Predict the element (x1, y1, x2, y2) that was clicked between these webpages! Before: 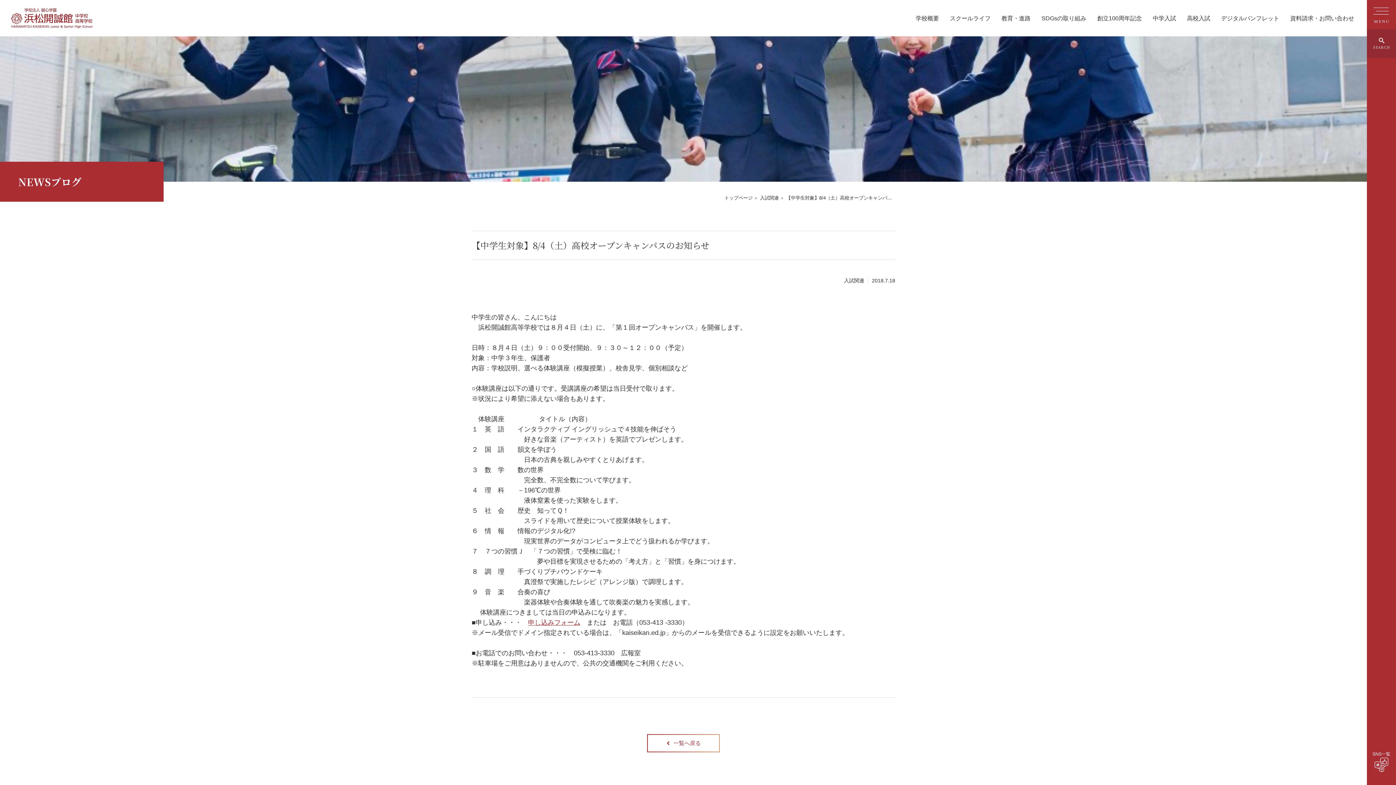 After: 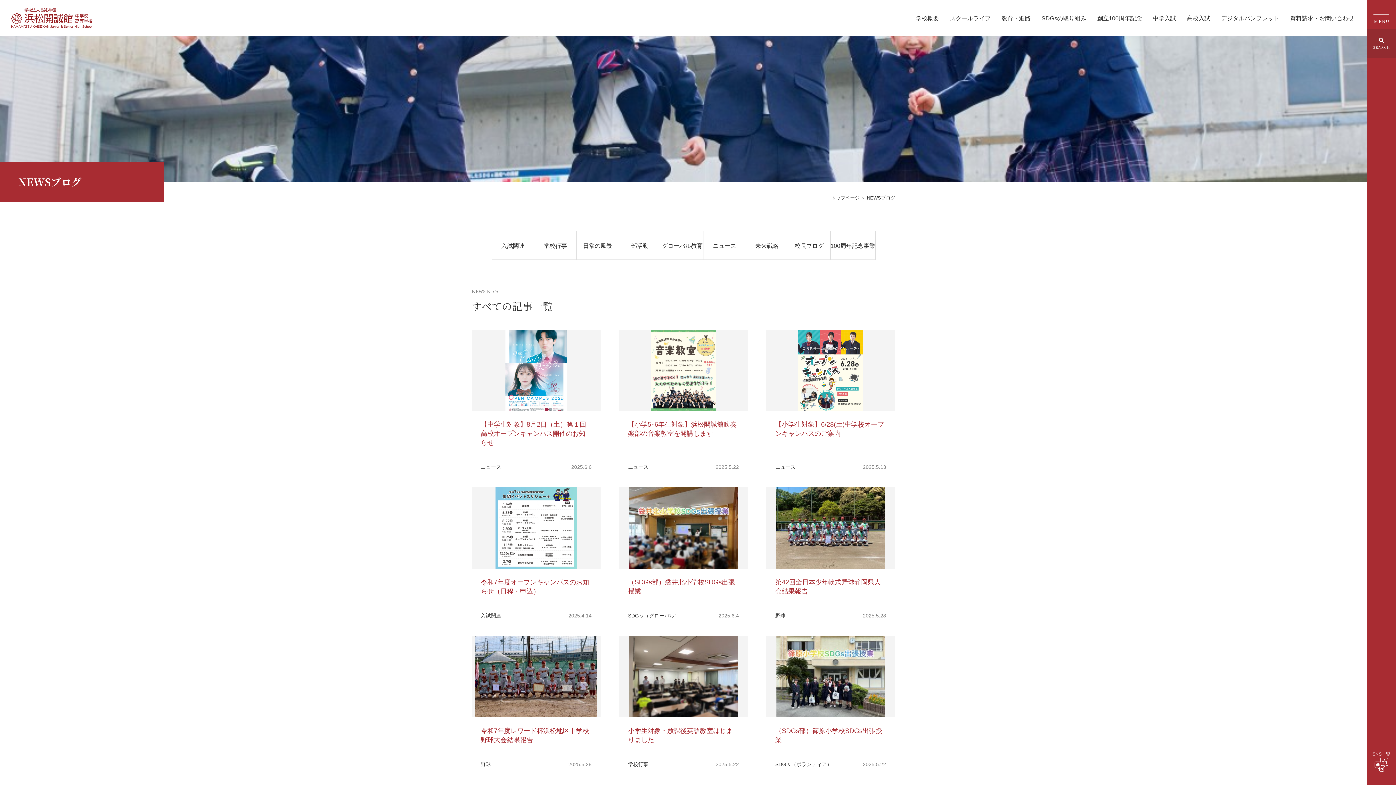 Action: bbox: (647, 734, 720, 752) label: 一覧へ戻る